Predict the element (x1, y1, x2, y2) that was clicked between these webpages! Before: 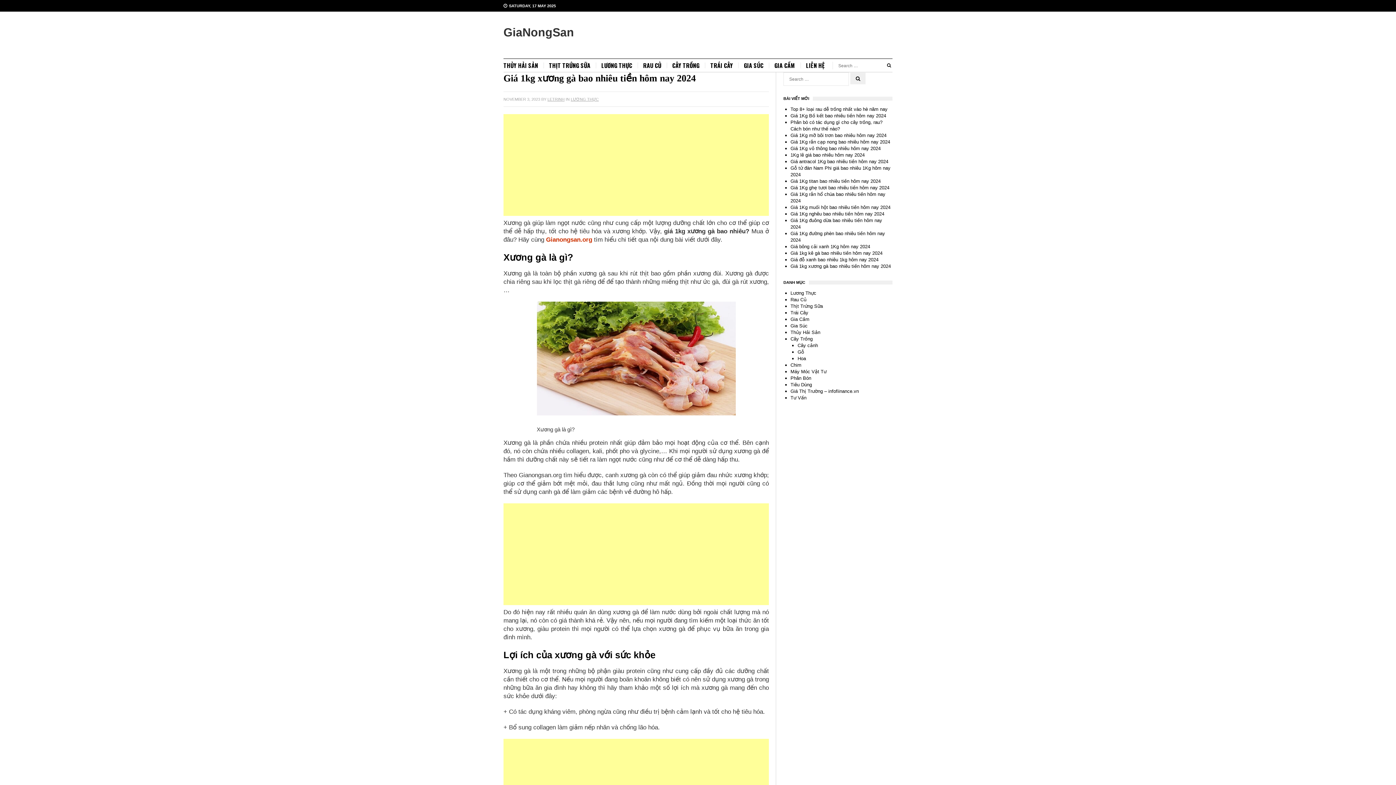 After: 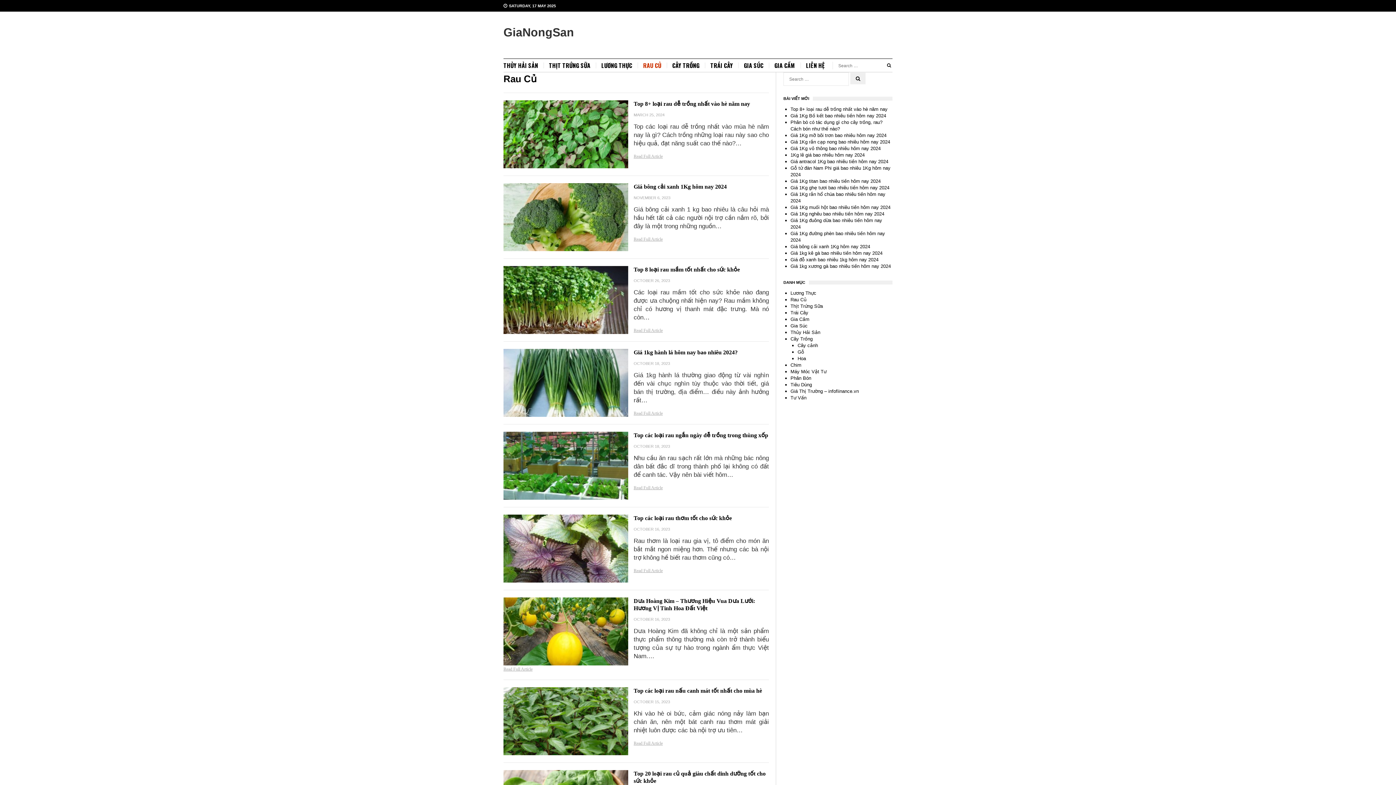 Action: label: RAU CỦ bbox: (637, 61, 666, 69)